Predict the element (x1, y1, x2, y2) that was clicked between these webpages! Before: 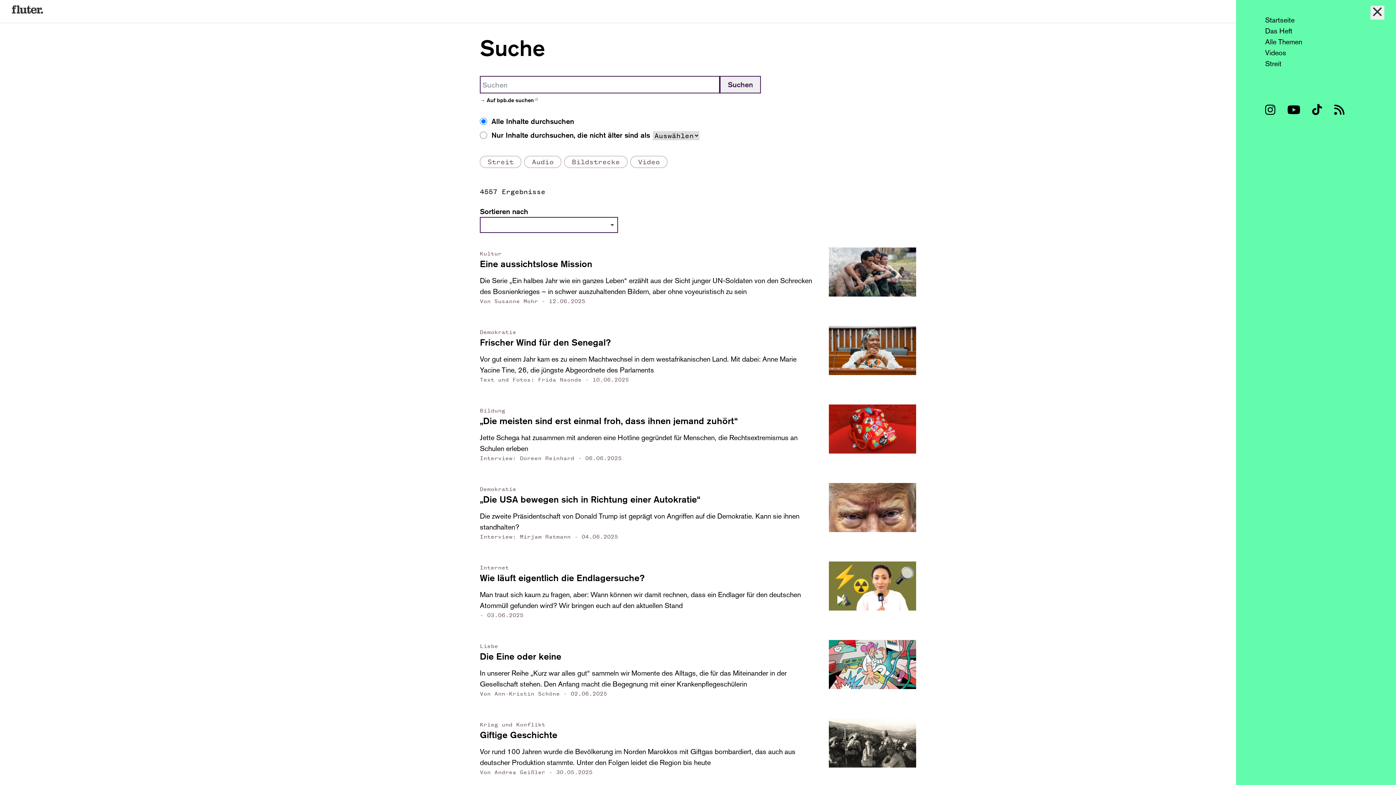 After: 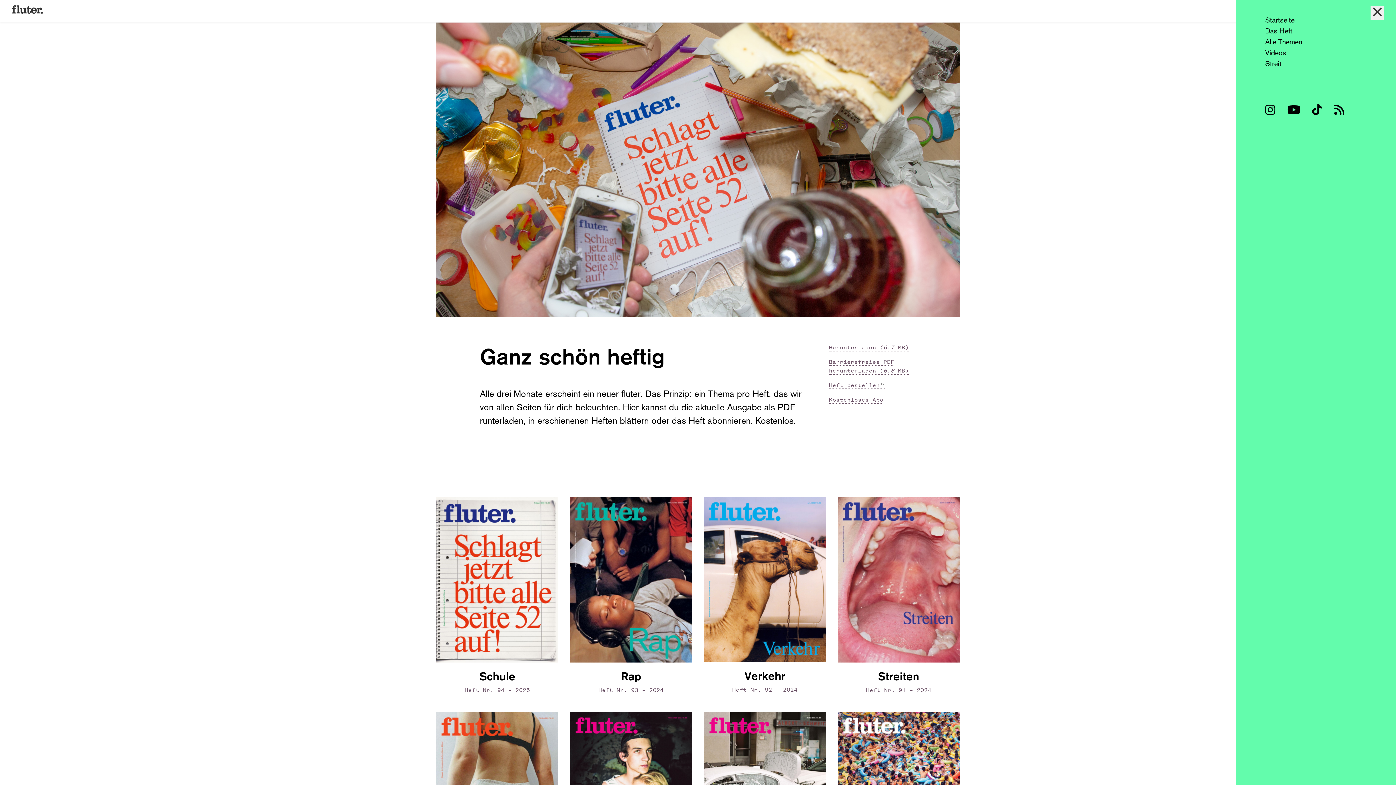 Action: bbox: (1265, 26, 1292, 35) label: Das Heft